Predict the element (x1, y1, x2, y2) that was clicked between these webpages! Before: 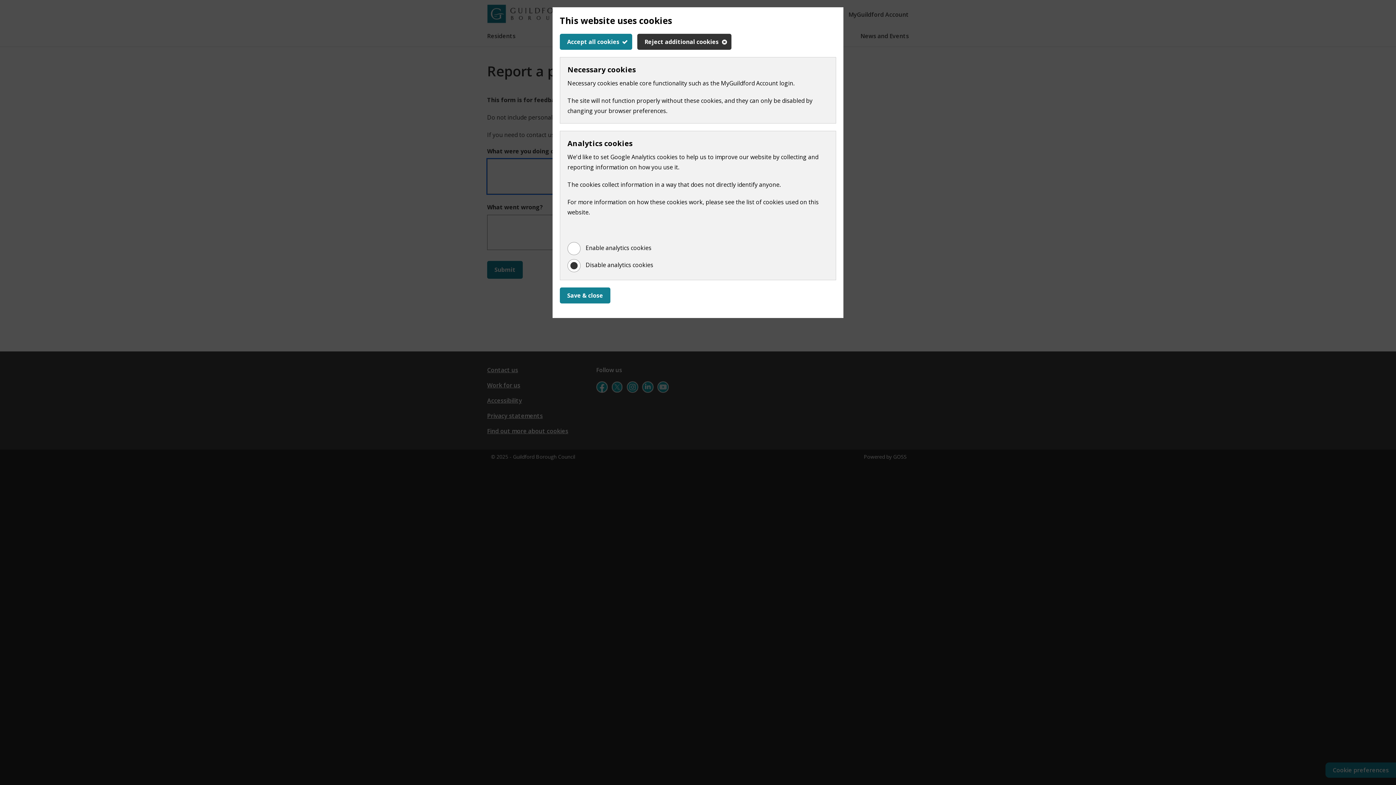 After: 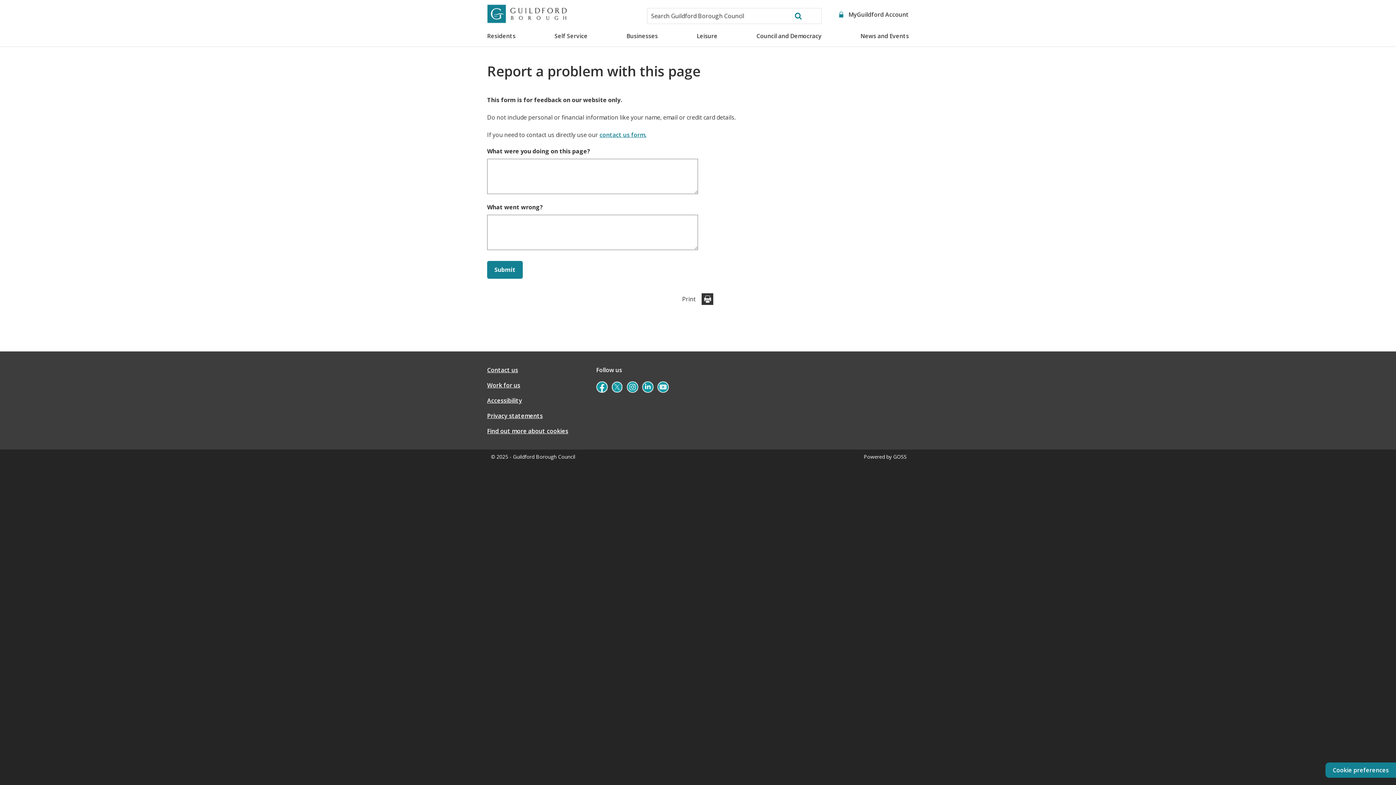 Action: label: Accept all cookies bbox: (560, 33, 632, 49)